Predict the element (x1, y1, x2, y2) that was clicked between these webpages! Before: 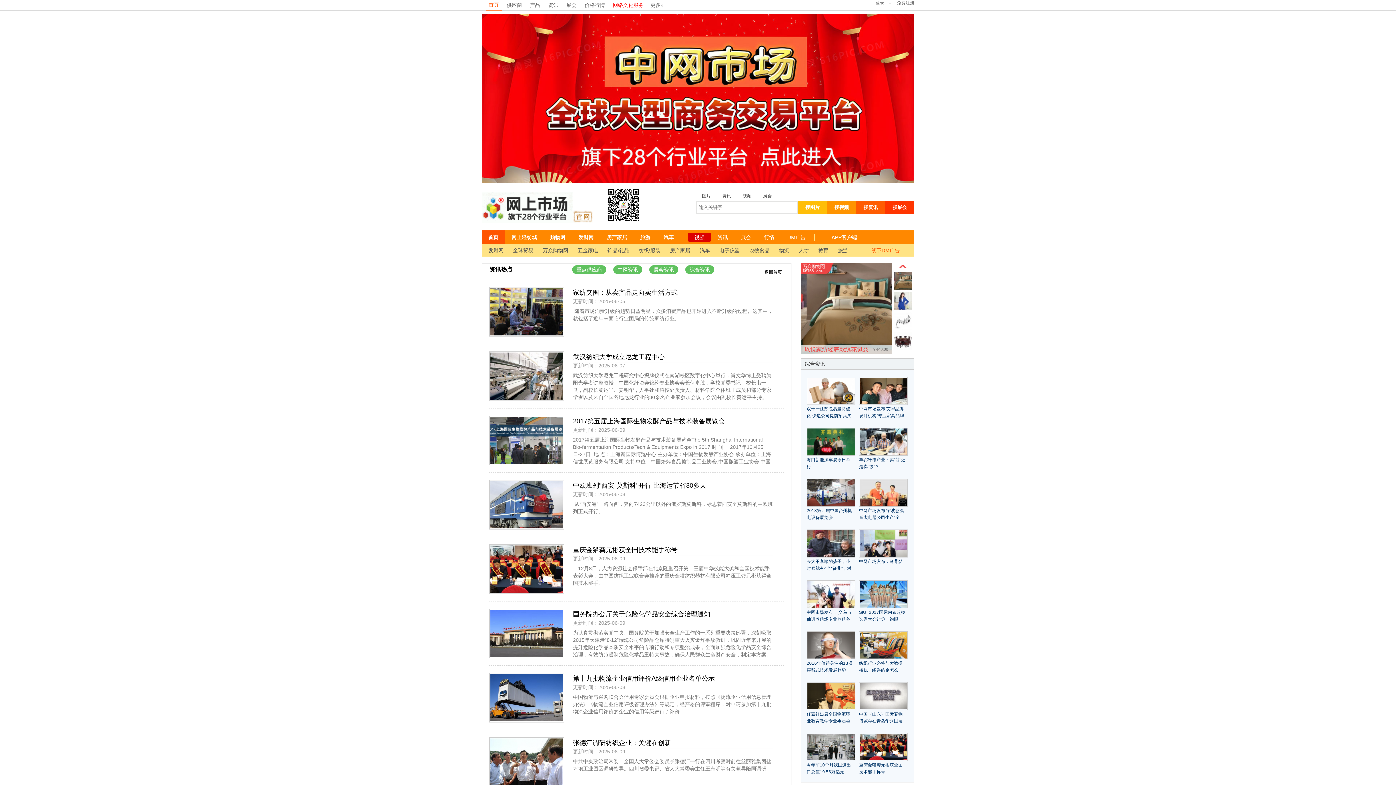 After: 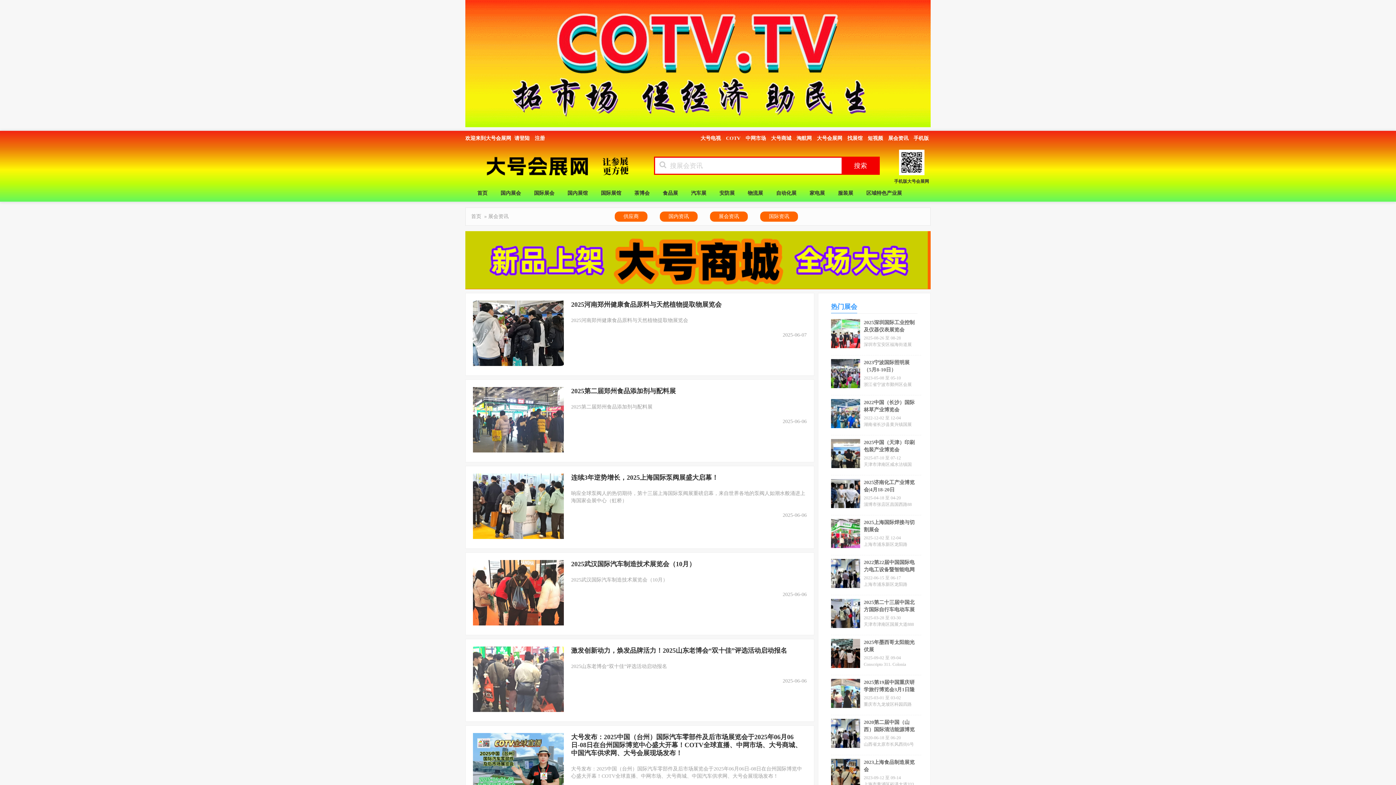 Action: bbox: (649, 265, 678, 274) label: 展会资讯